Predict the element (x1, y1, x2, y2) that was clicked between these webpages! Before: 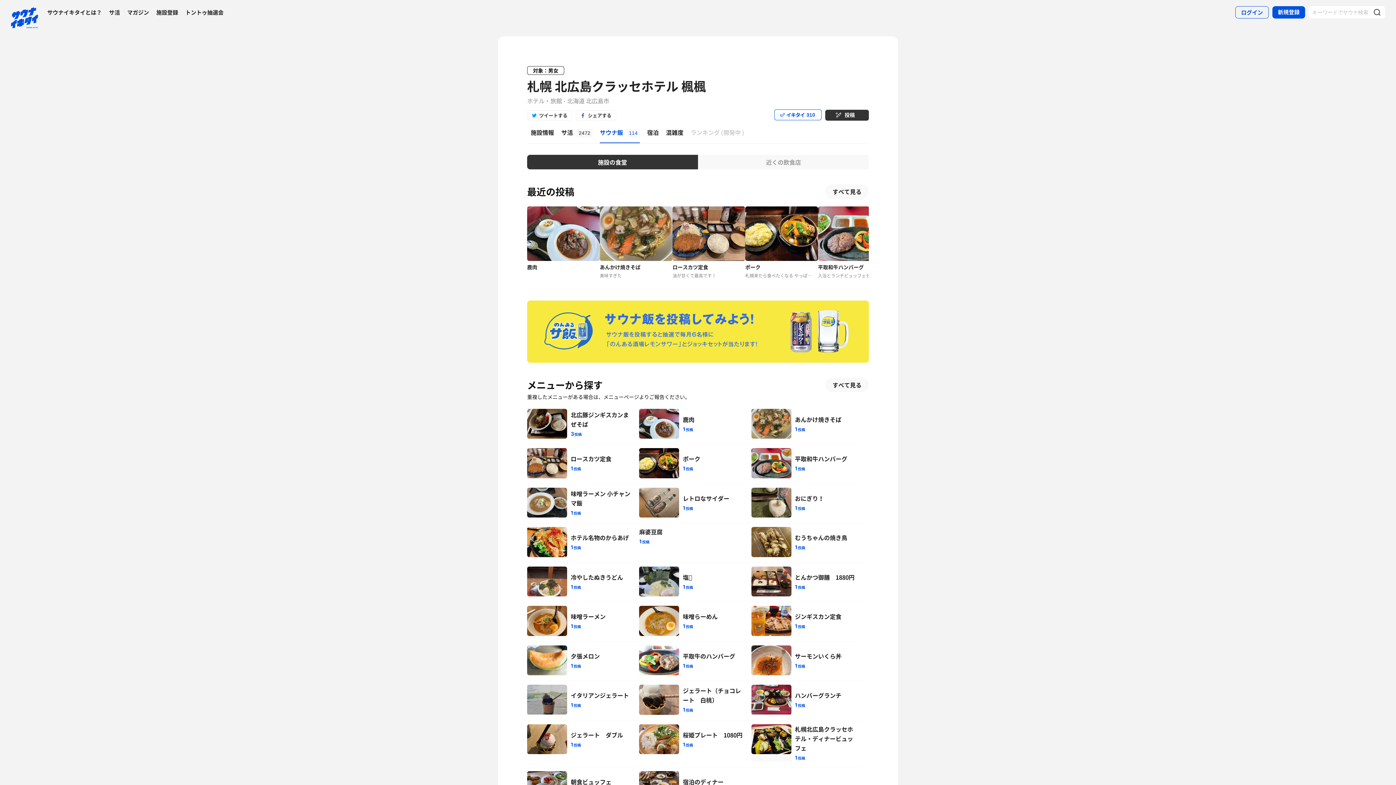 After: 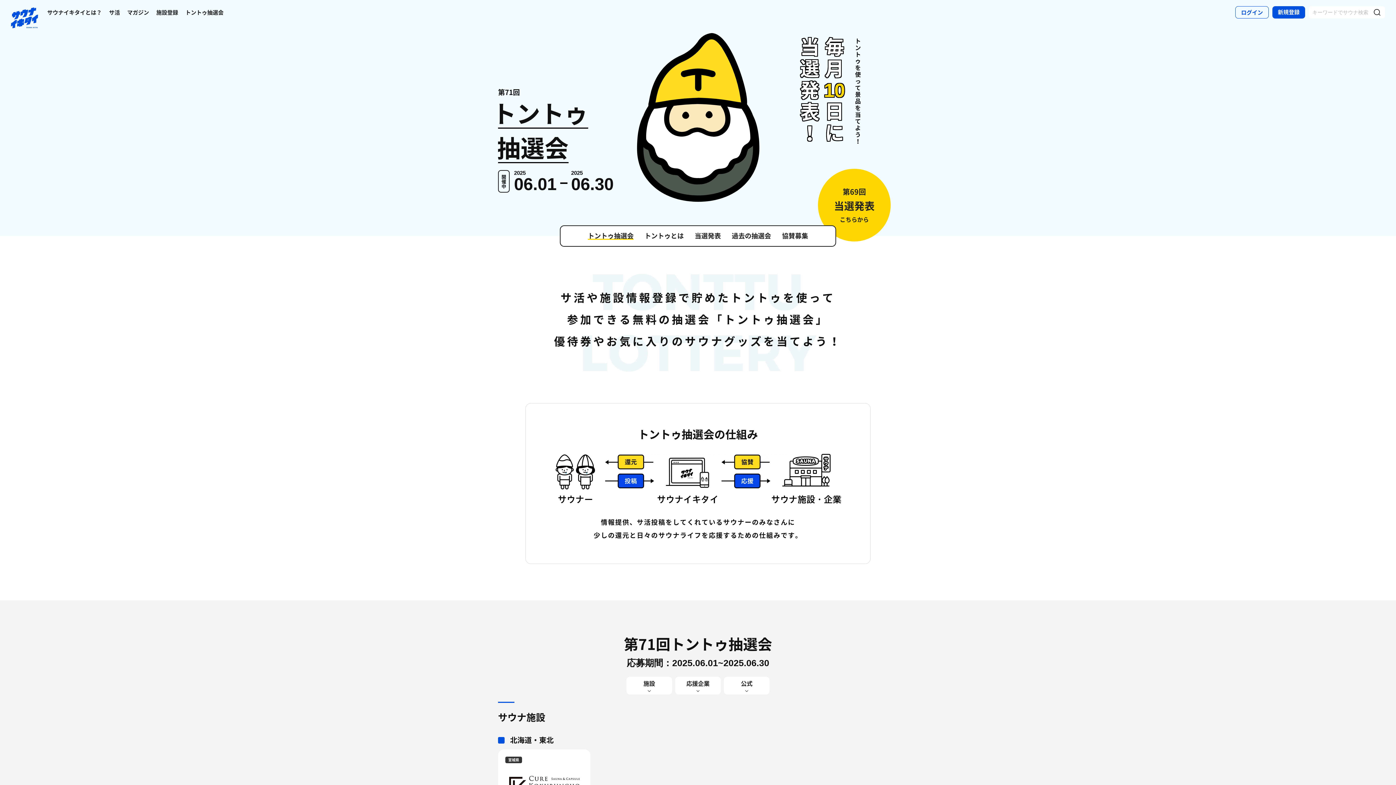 Action: label: トントゥ抽選会 bbox: (185, 4, 223, 20)